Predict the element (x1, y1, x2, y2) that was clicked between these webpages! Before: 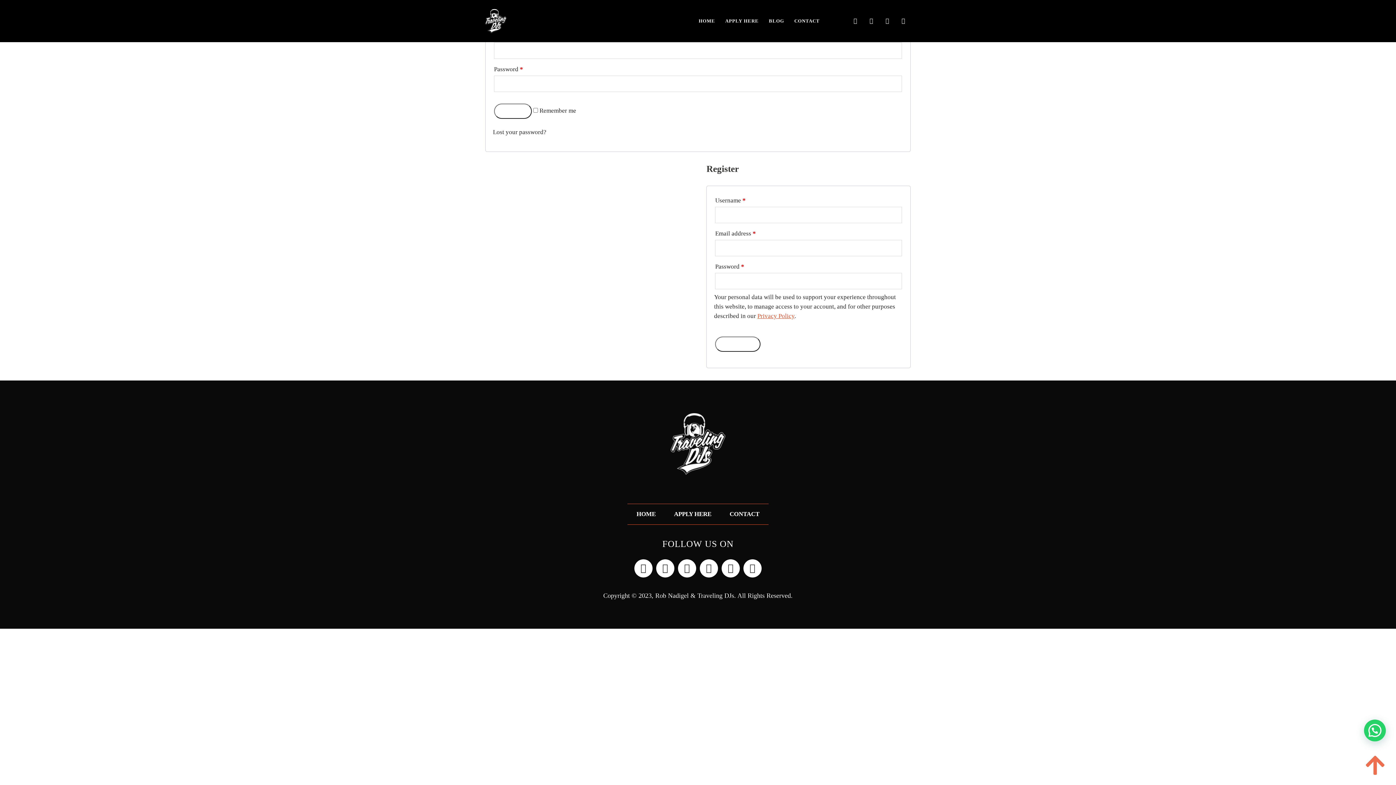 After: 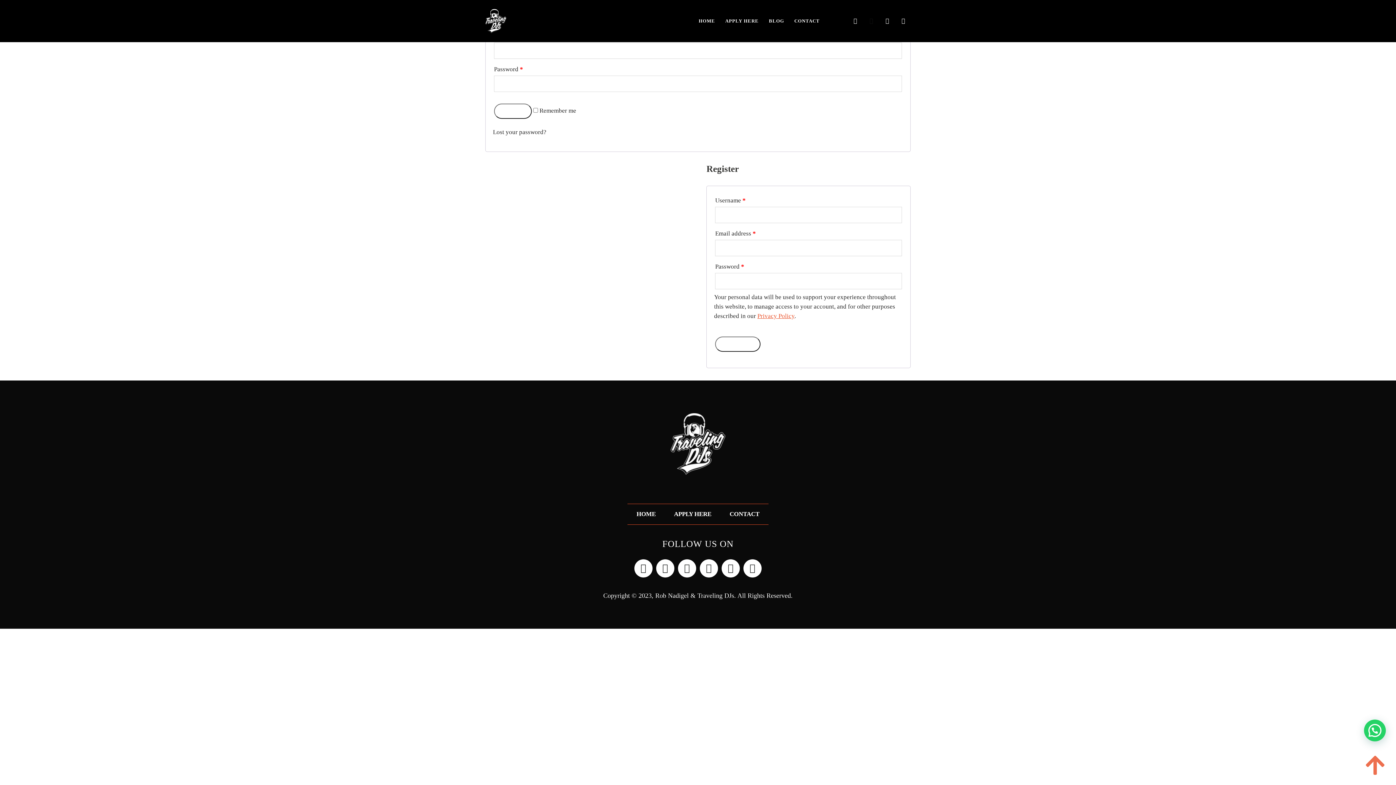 Action: bbox: (864, 0, 878, 42)